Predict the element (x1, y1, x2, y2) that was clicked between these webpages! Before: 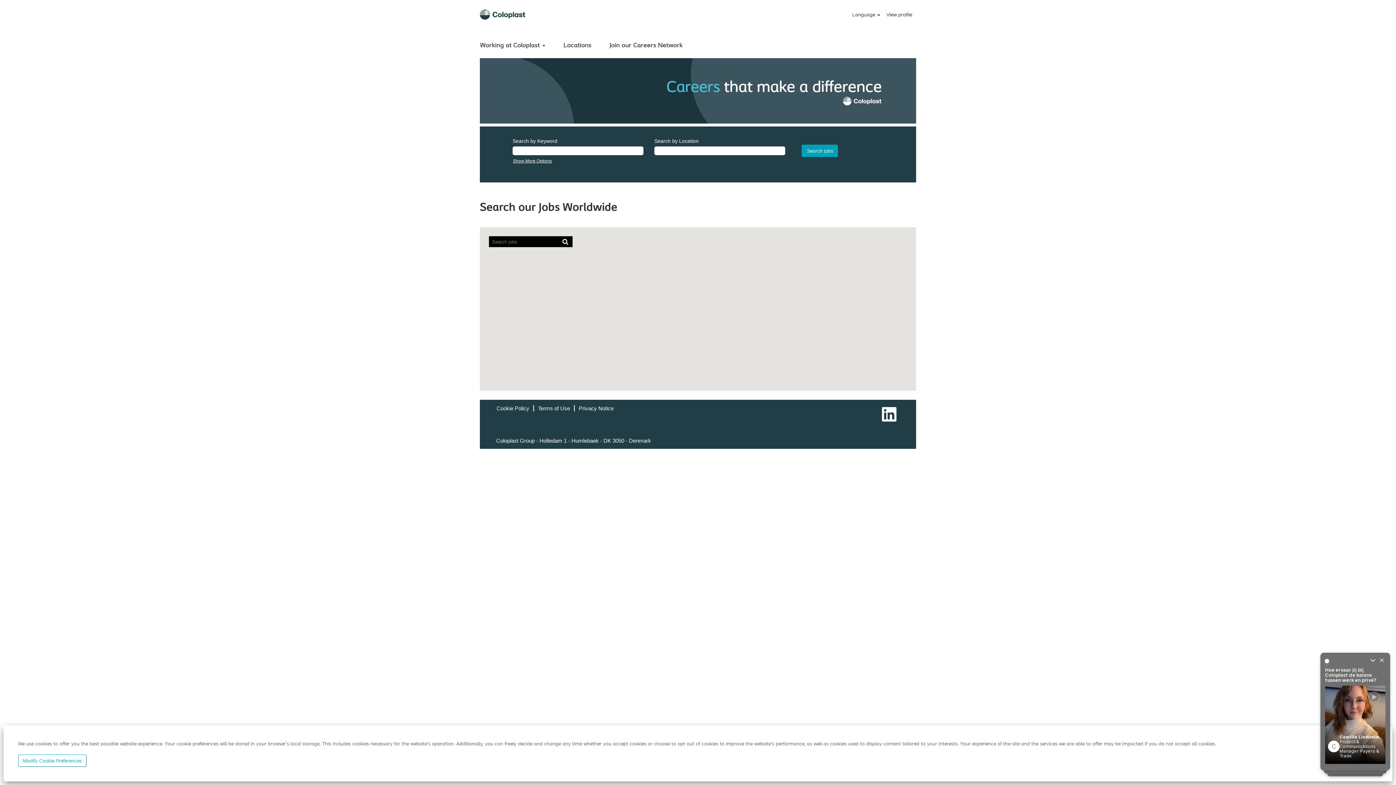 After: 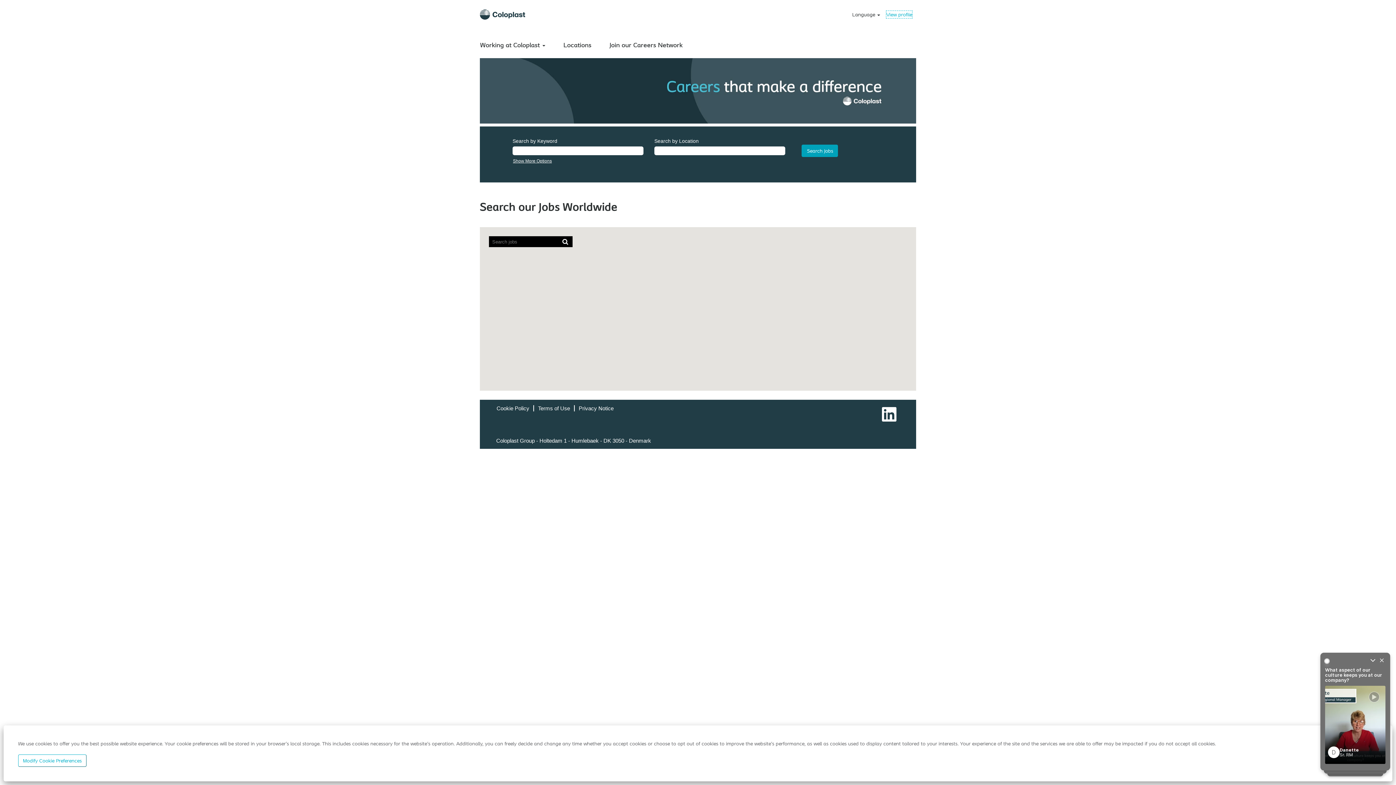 Action: bbox: (886, 10, 912, 18) label: View profile